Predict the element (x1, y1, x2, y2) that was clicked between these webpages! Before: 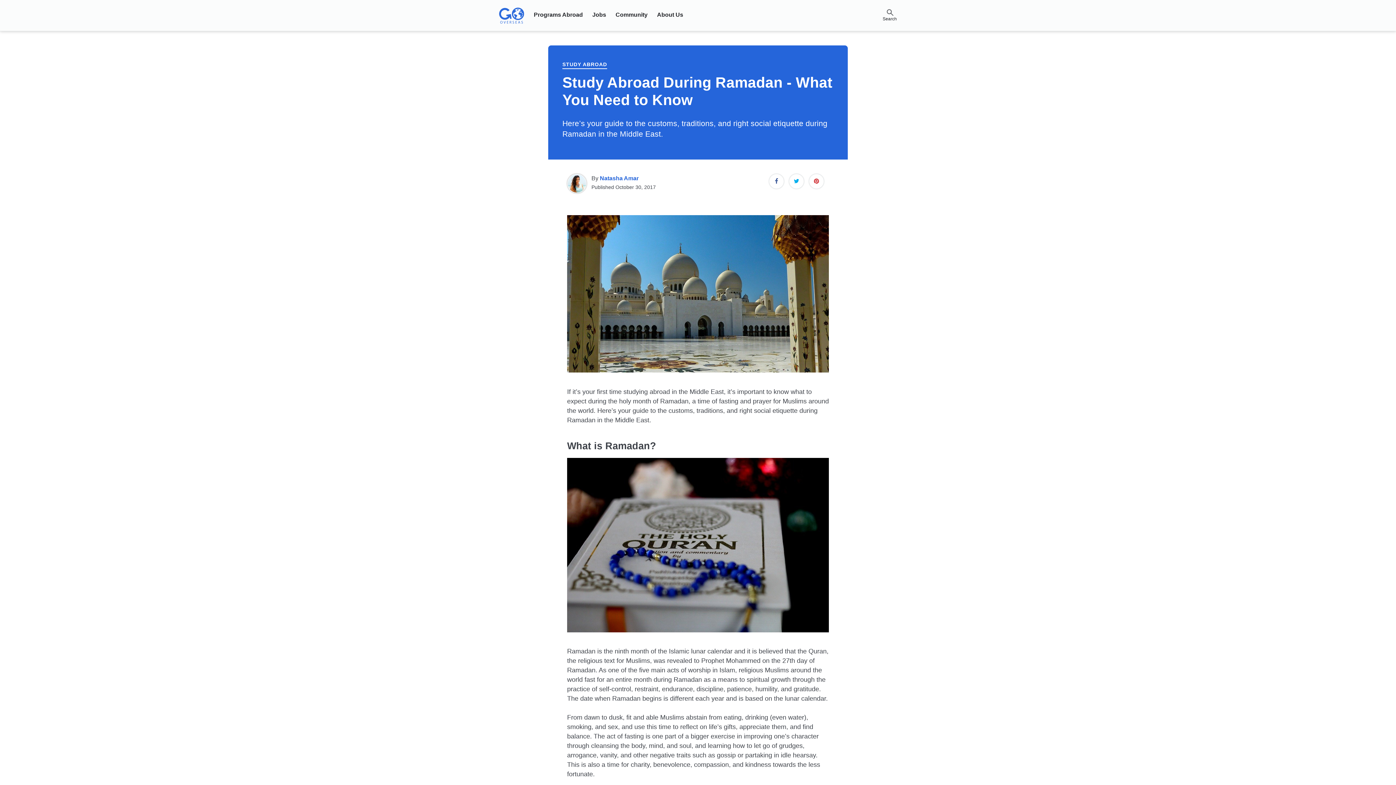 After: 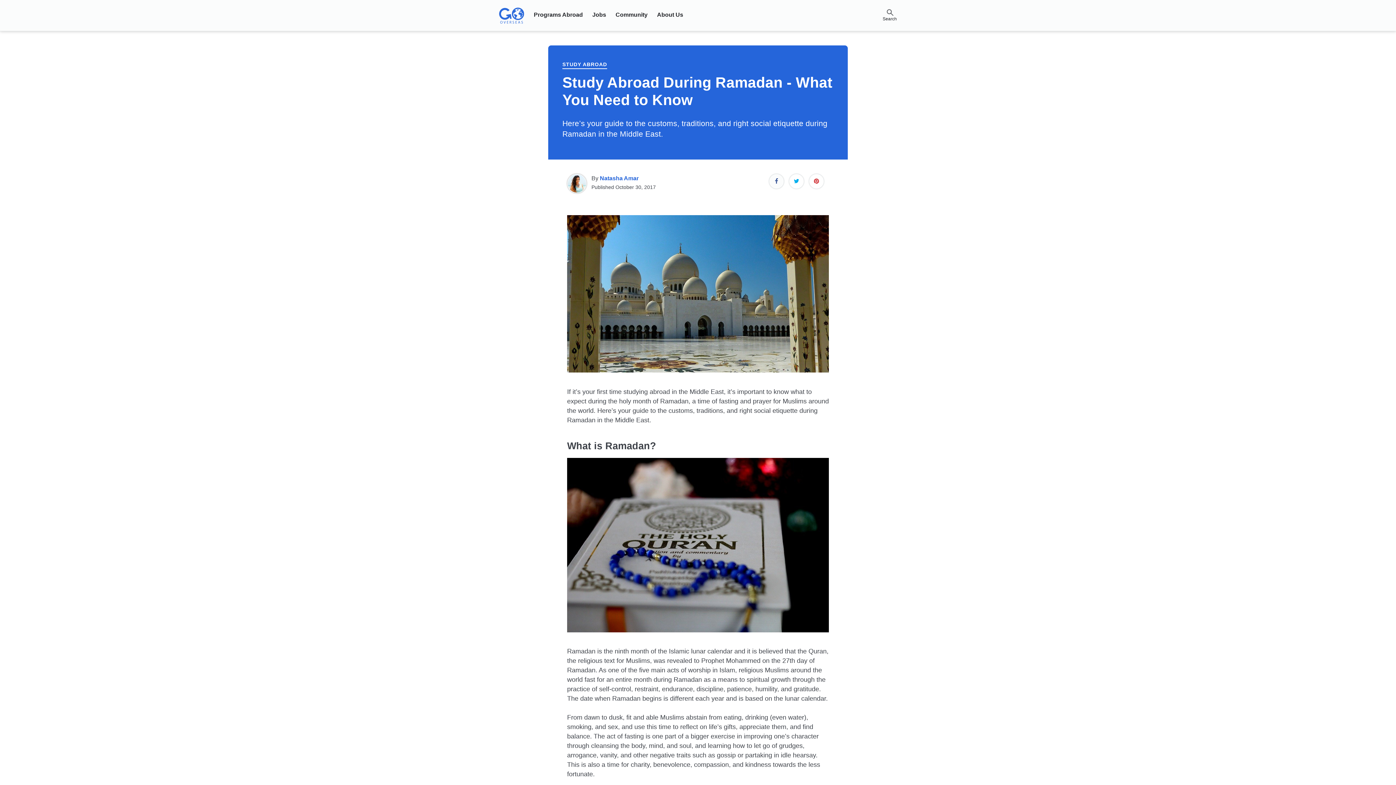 Action: bbox: (769, 173, 784, 189) label: 
Share on Facebook